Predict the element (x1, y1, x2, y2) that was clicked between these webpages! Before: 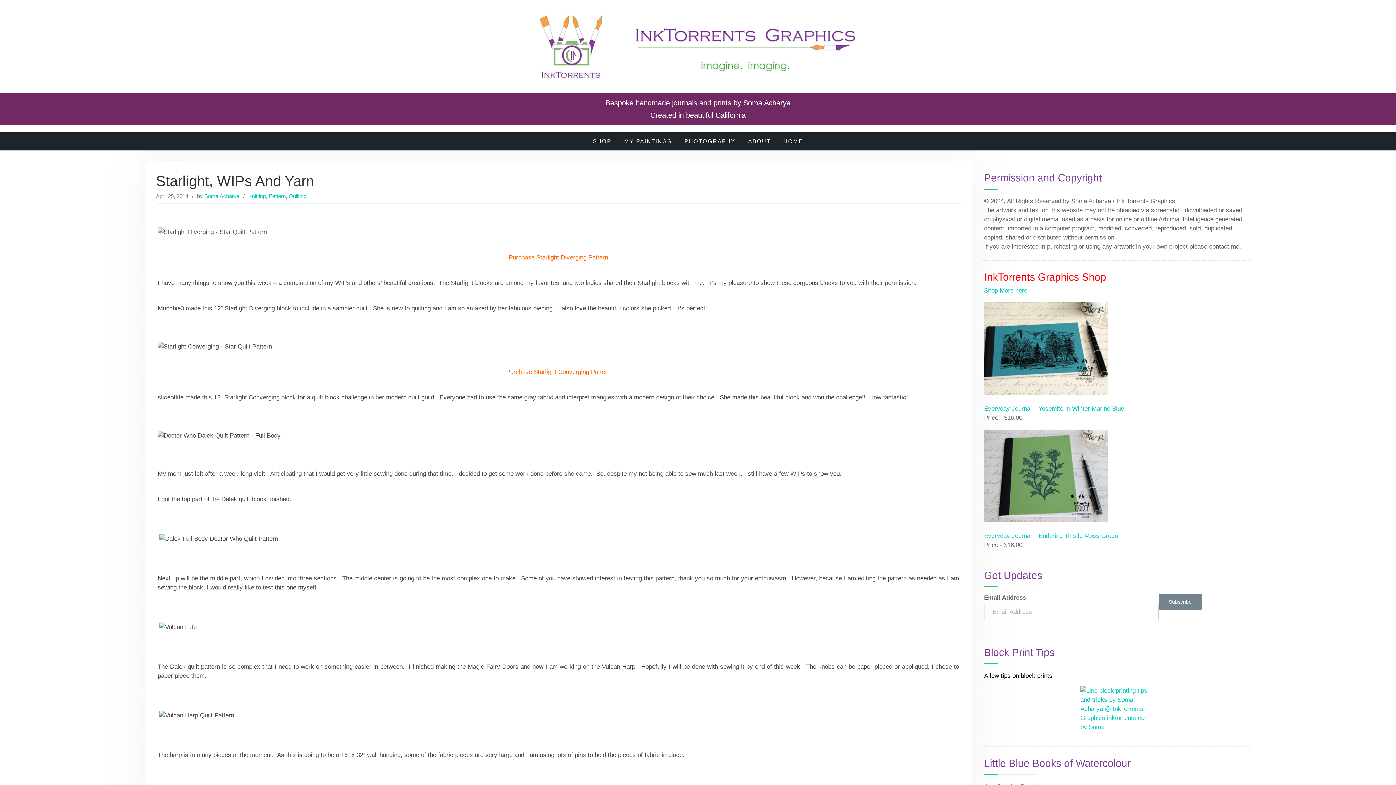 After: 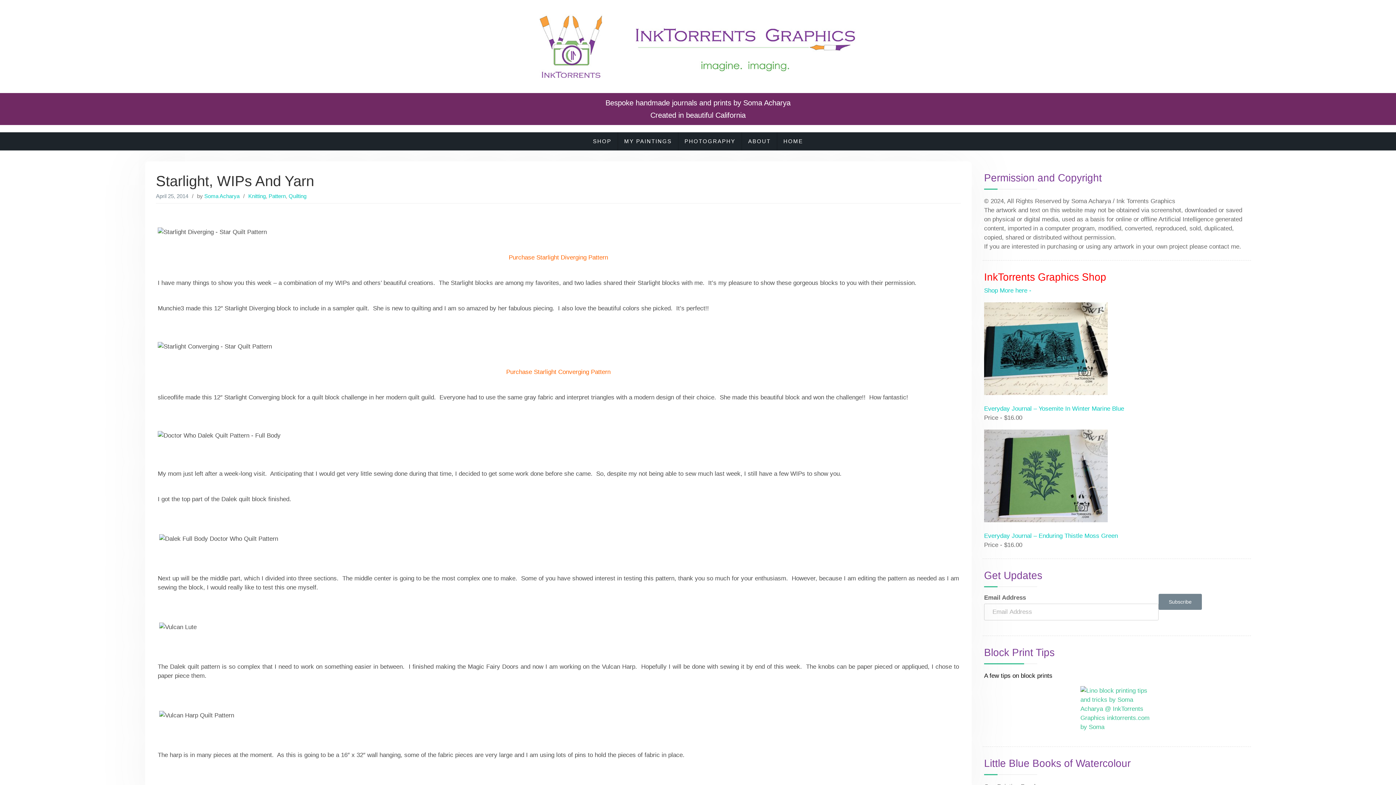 Action: bbox: (984, 686, 1249, 732)